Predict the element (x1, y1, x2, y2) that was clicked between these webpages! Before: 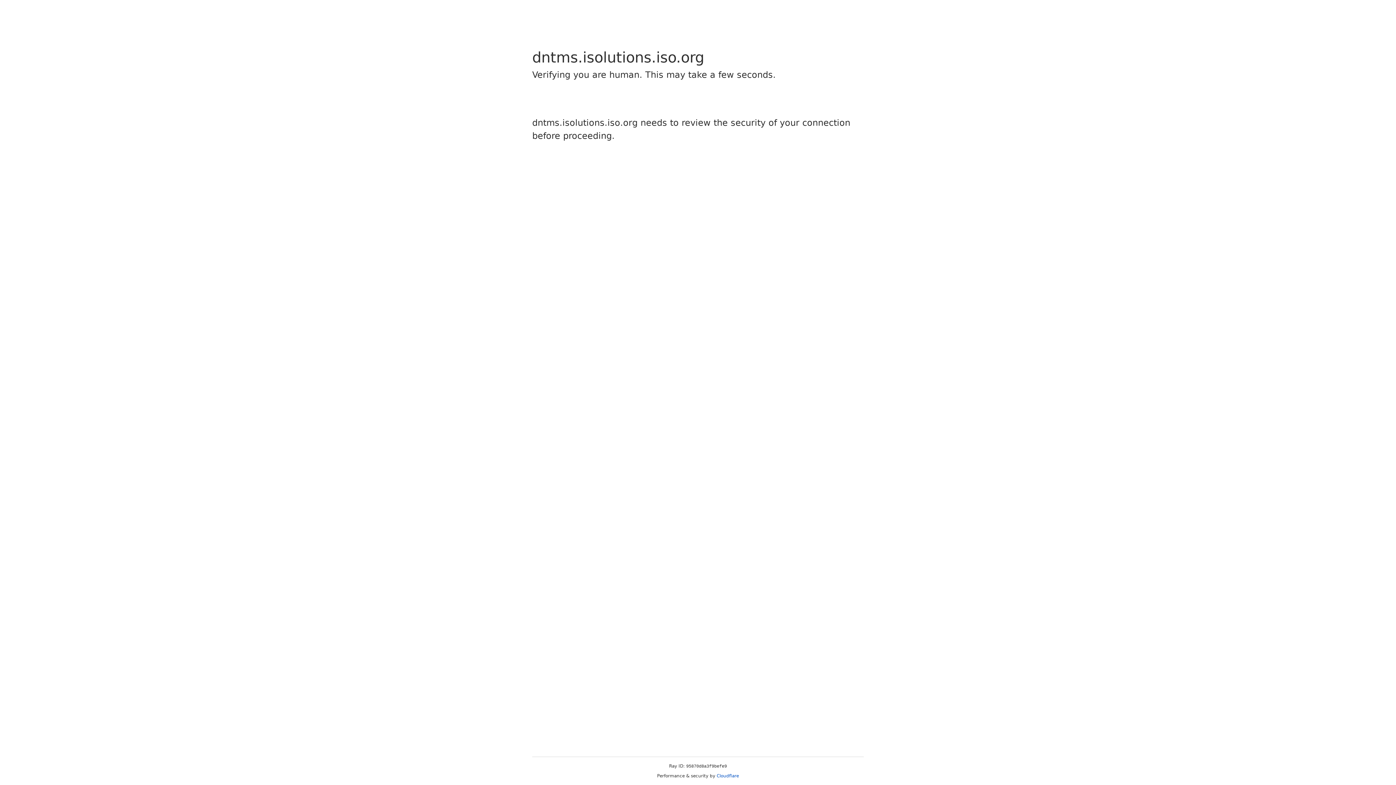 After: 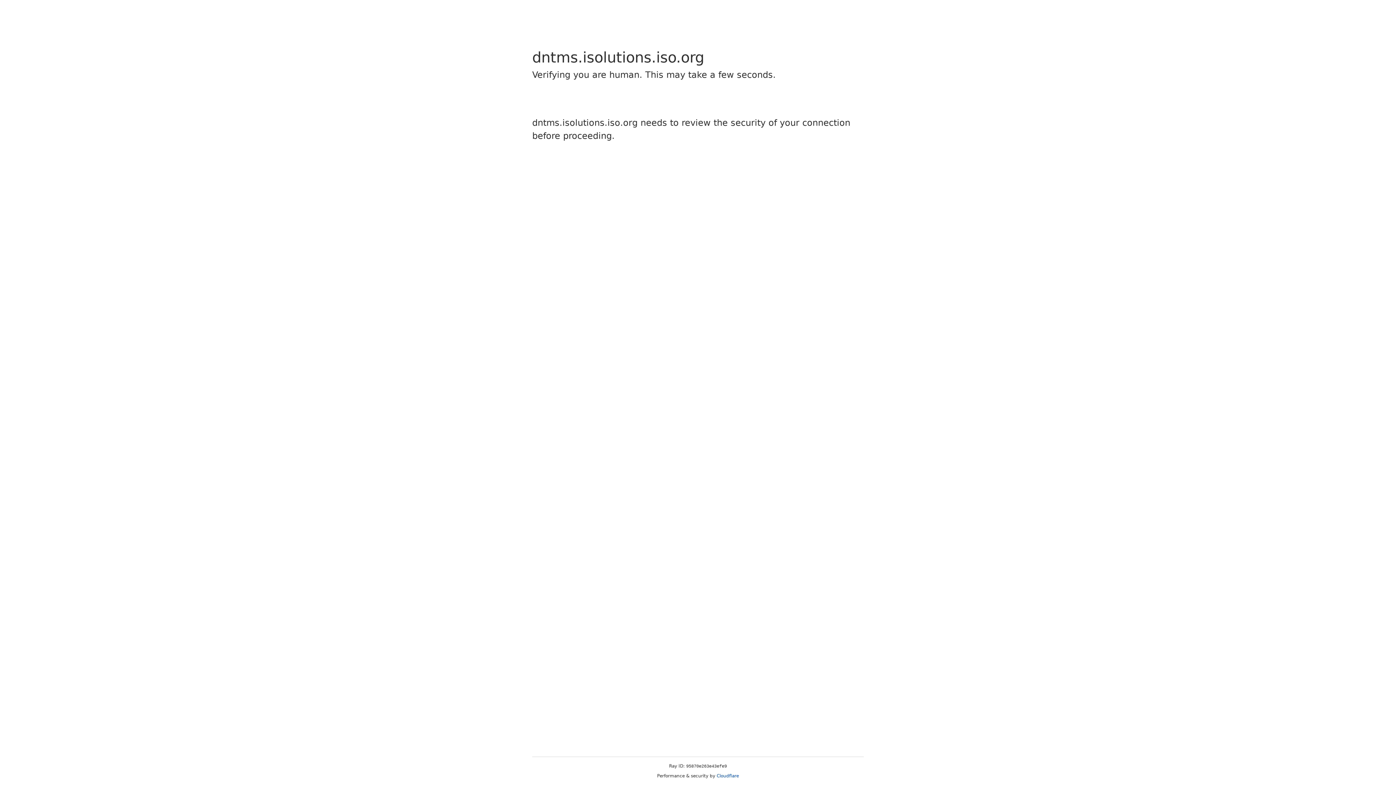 Action: label: Cloudflare bbox: (716, 773, 739, 778)